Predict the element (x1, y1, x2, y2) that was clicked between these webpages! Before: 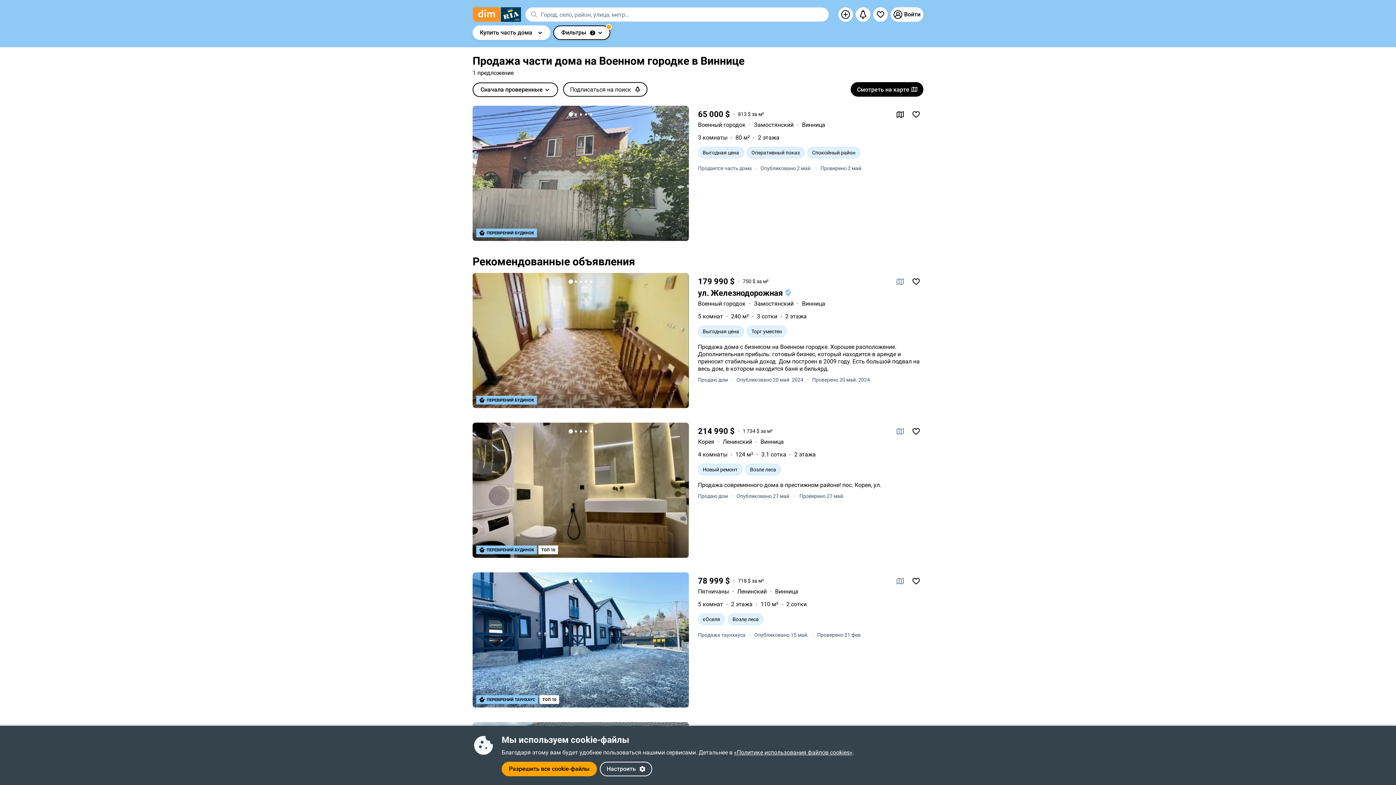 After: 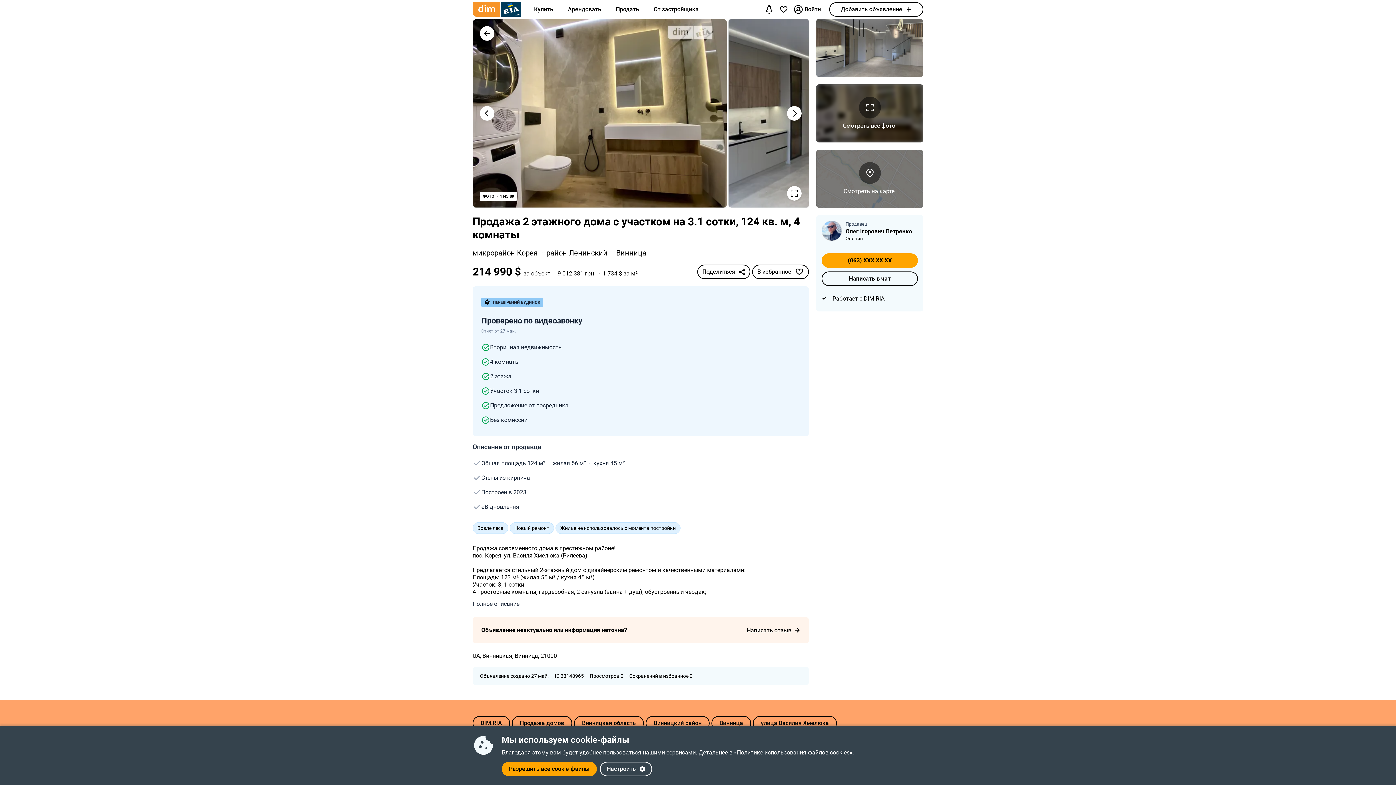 Action: bbox: (472, 422, 689, 558)